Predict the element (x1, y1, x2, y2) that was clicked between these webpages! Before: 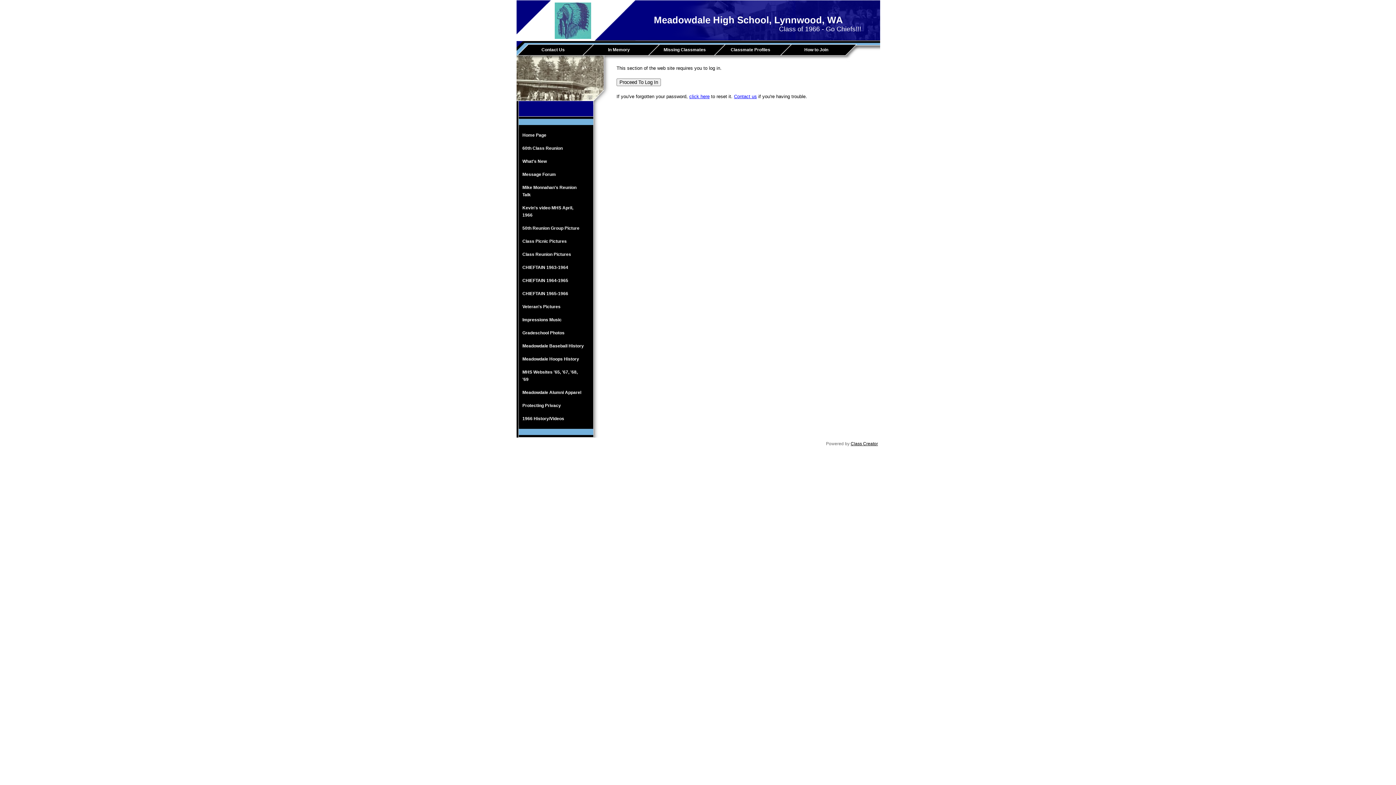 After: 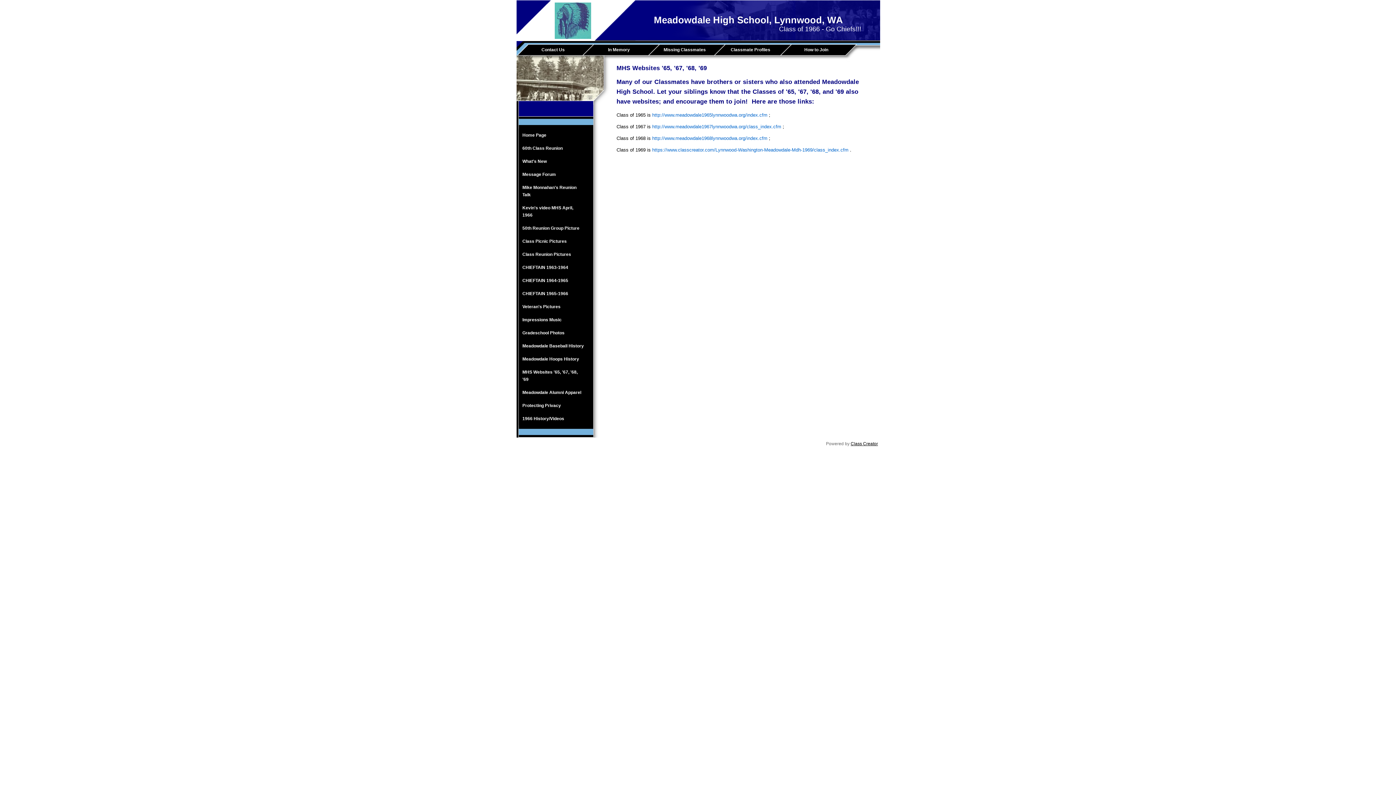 Action: bbox: (518, 365, 591, 386) label: MHS Websites '65, '67, '68, '69